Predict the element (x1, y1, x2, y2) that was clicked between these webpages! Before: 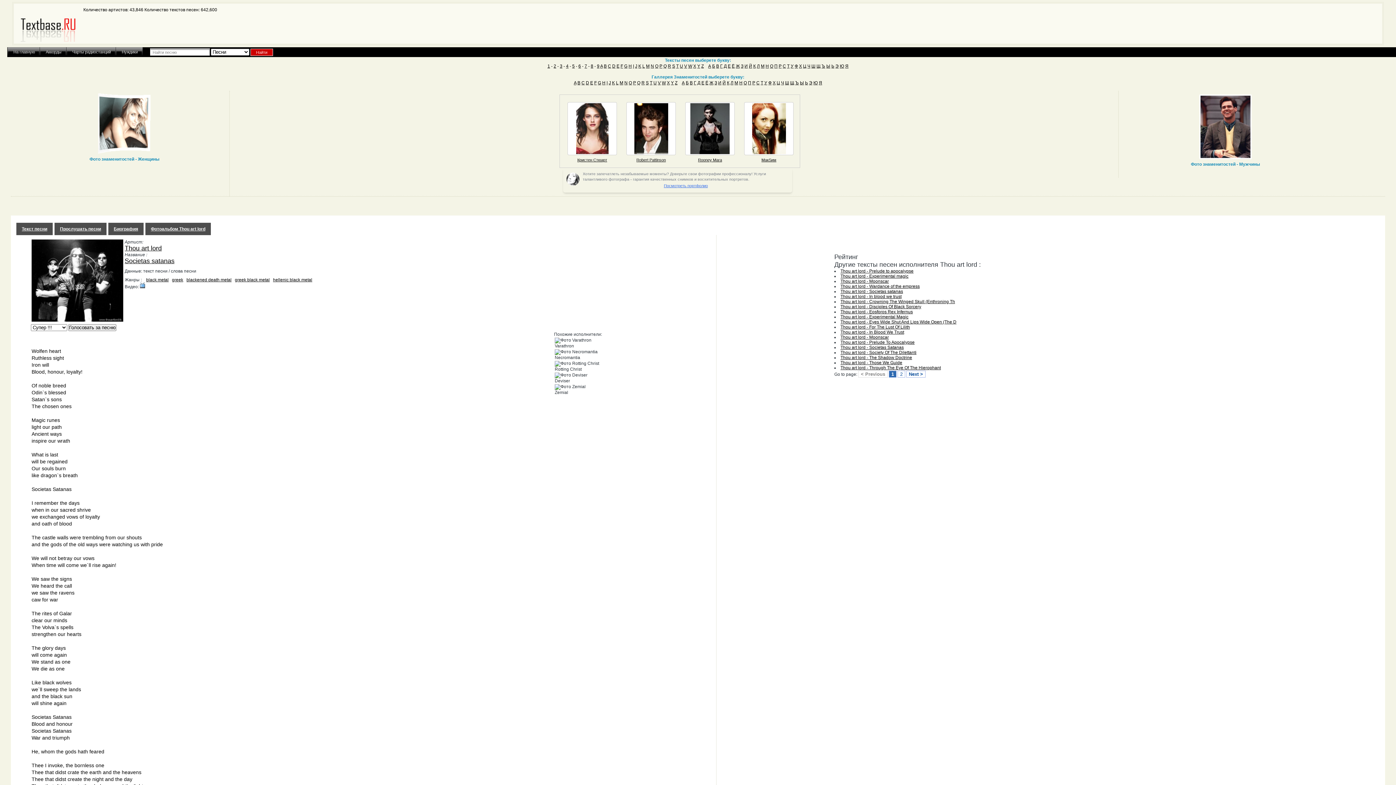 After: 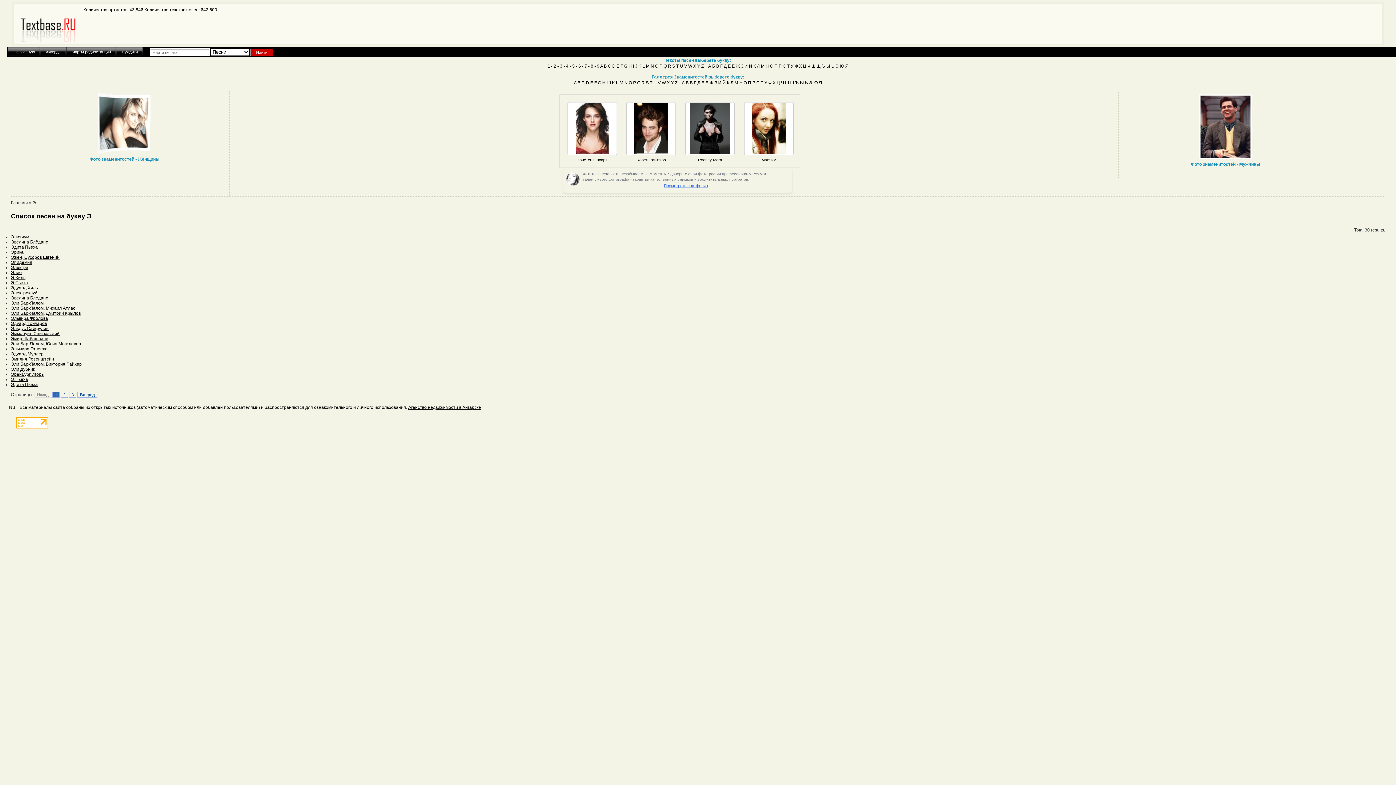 Action: label: Э bbox: (835, 63, 838, 68)